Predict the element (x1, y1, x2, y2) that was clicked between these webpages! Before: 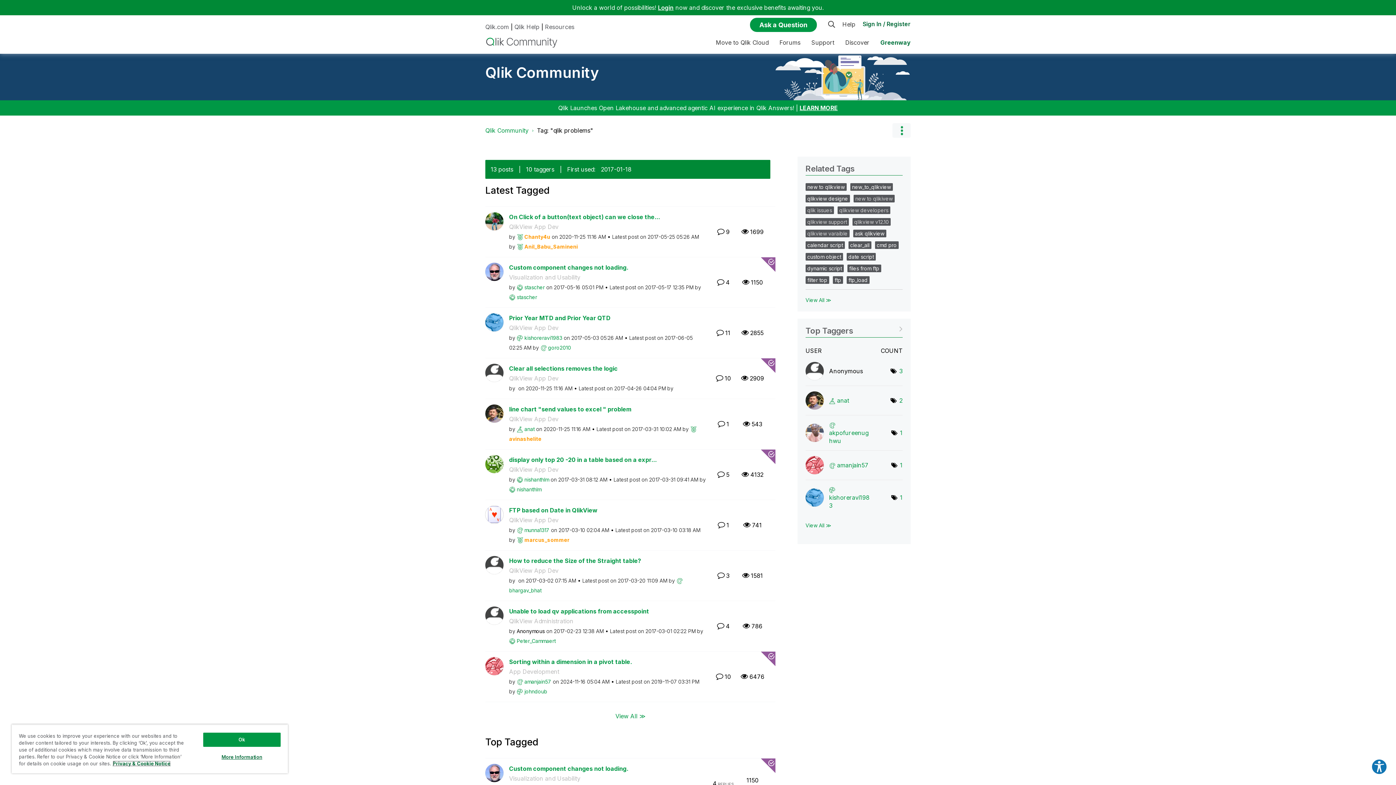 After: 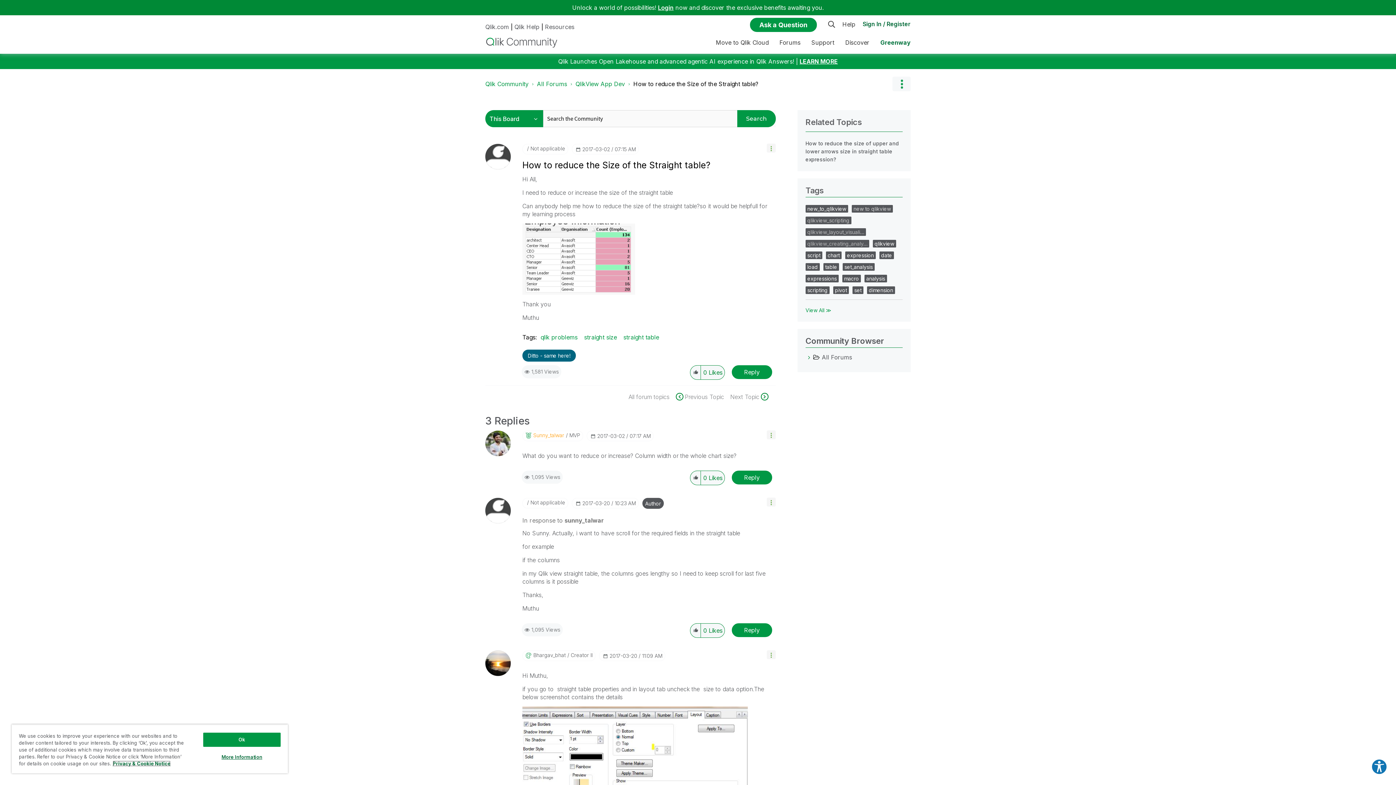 Action: bbox: (509, 556, 641, 564) label: How to reduce the Size of the Straight table?